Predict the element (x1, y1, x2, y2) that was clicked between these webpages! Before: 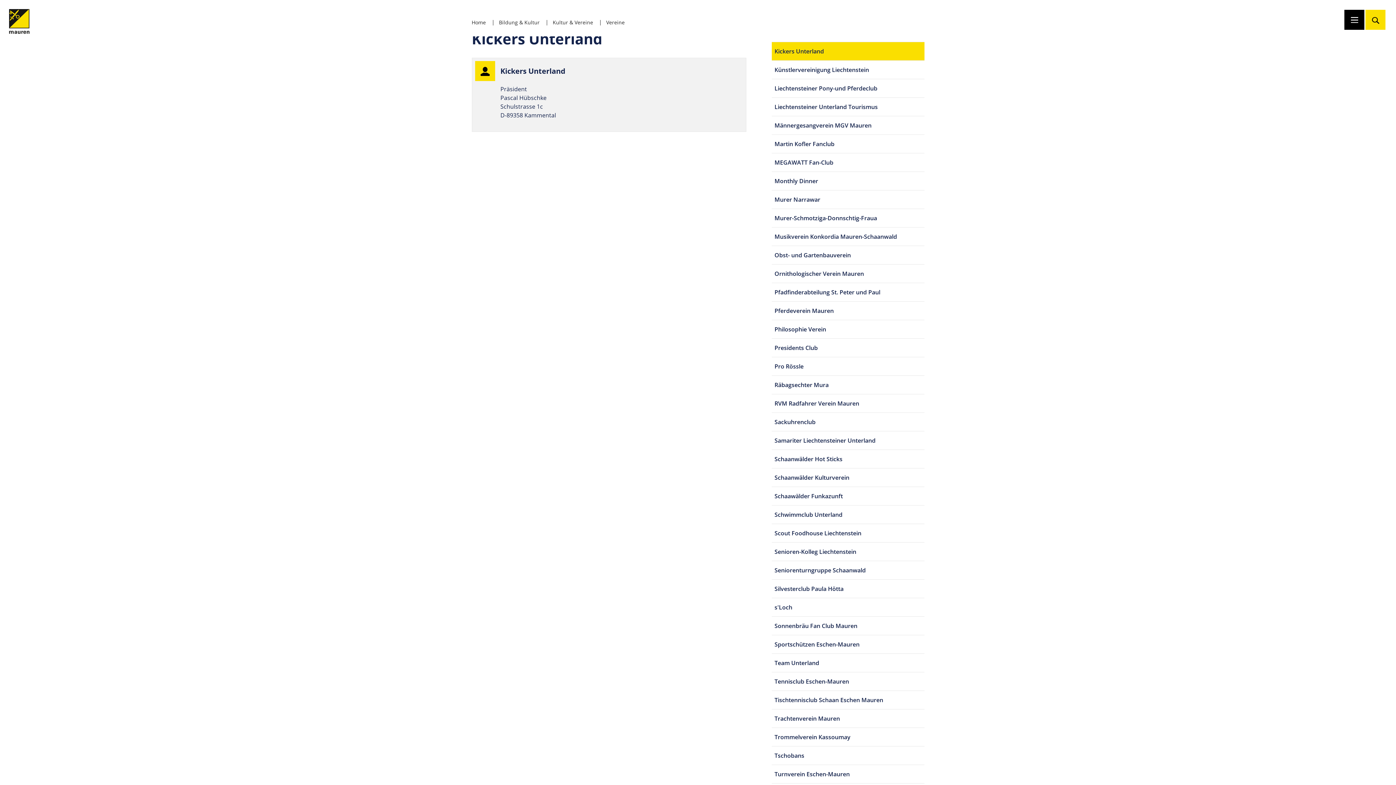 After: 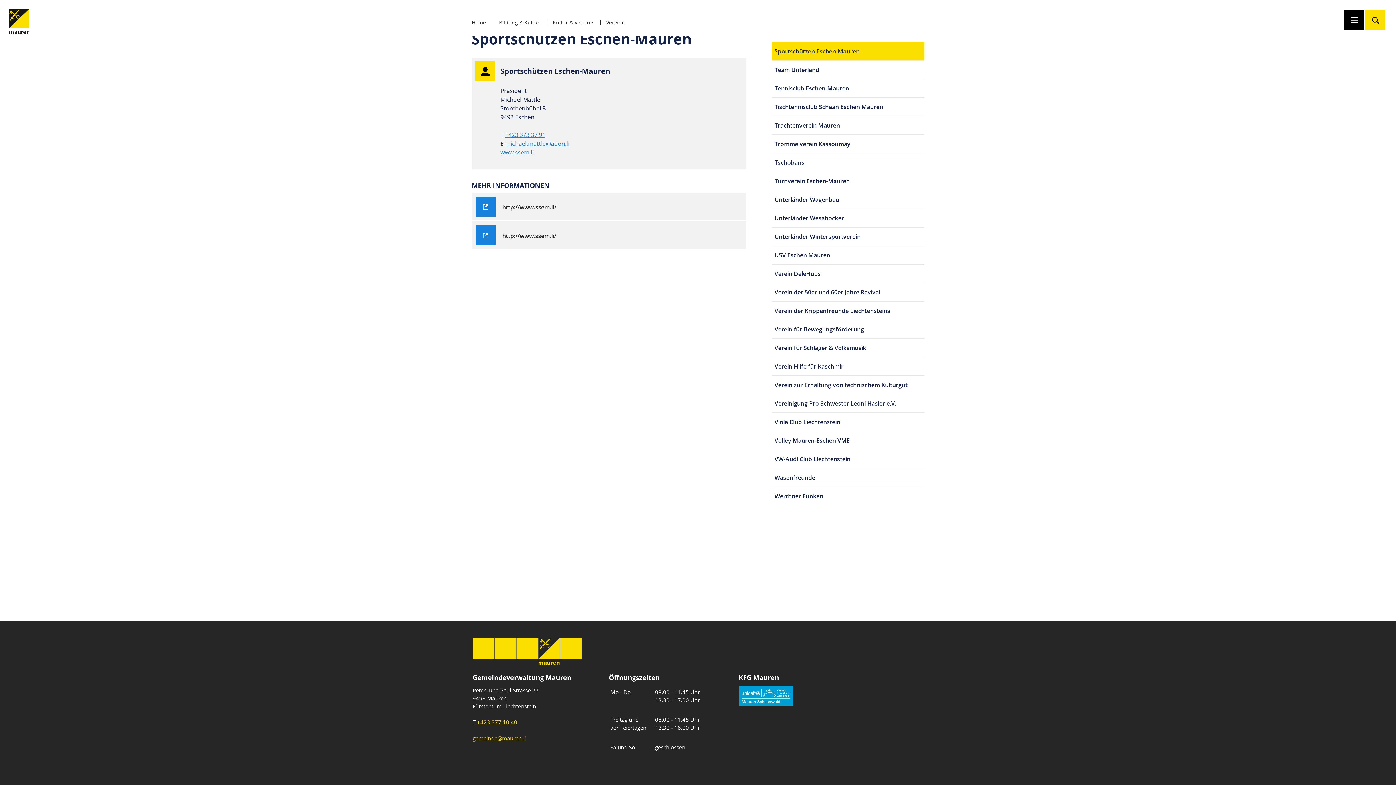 Action: bbox: (774, 640, 859, 648) label: Sportschützen Eschen-Mauren